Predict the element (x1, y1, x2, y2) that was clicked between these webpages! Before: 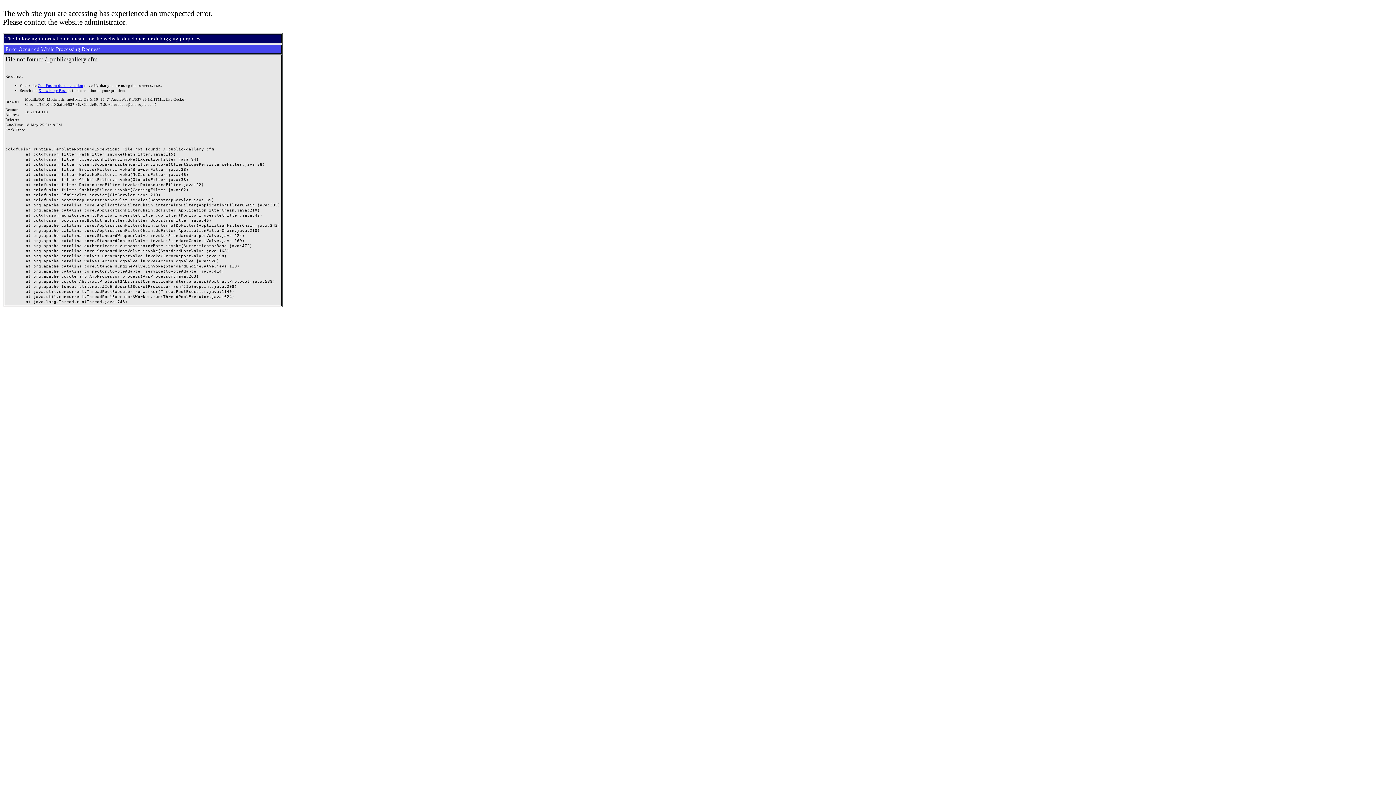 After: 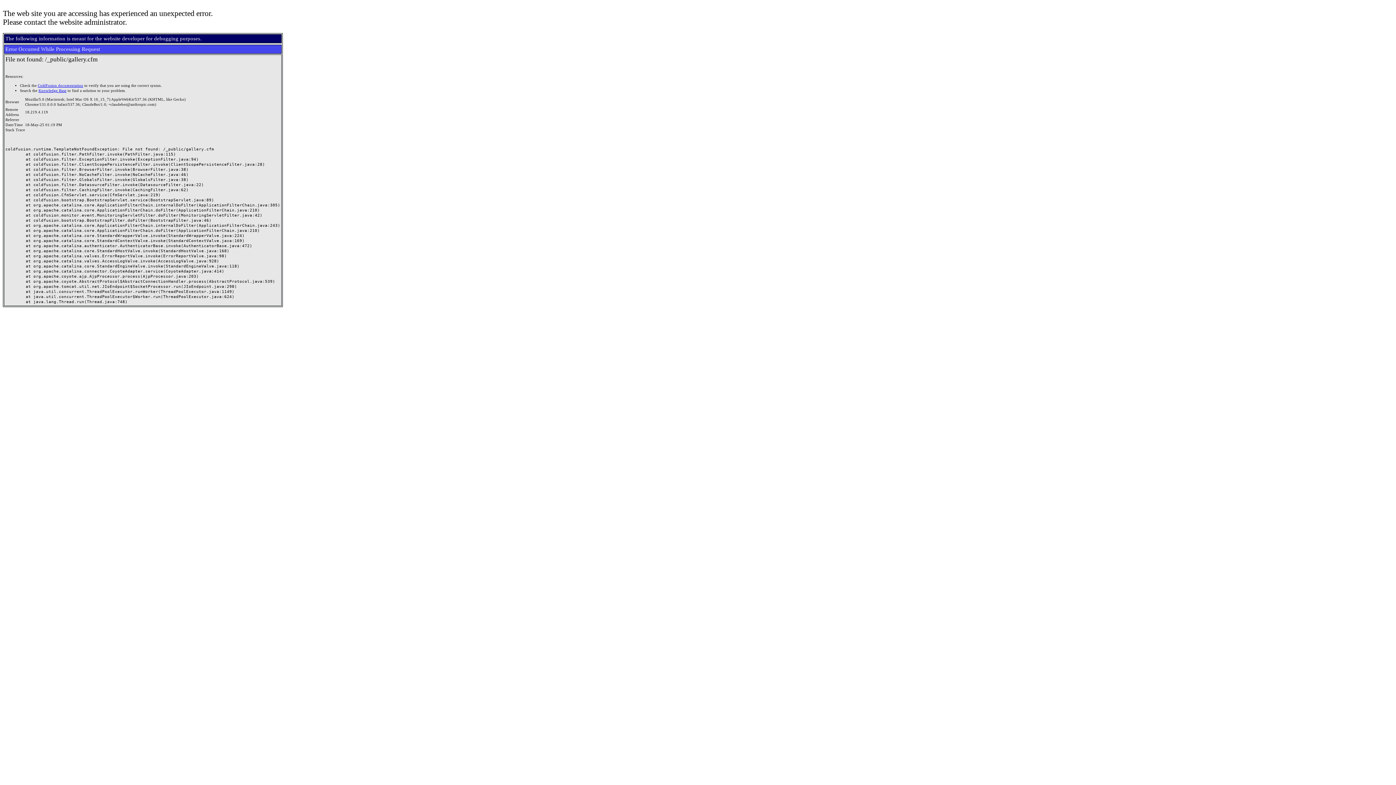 Action: label: Knowledge Base bbox: (38, 88, 66, 92)